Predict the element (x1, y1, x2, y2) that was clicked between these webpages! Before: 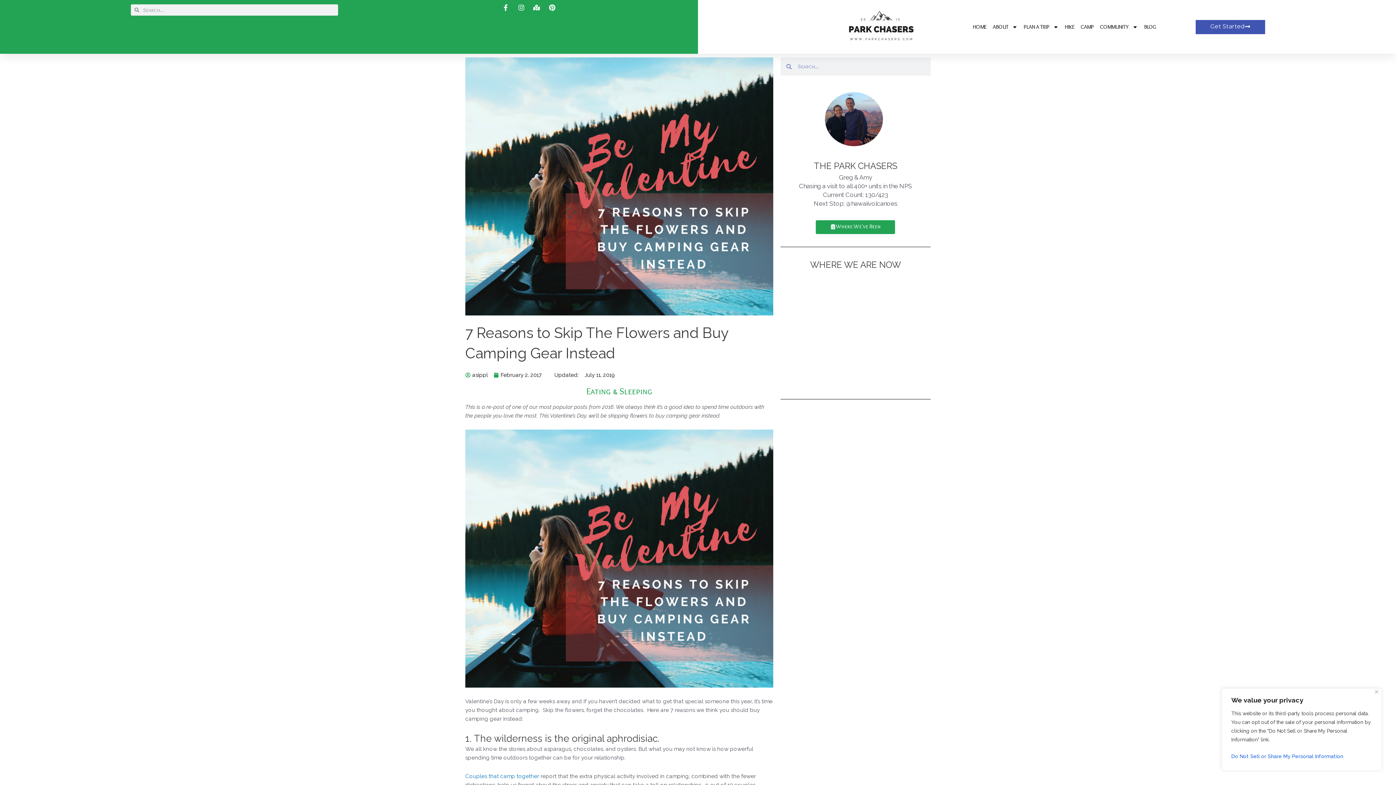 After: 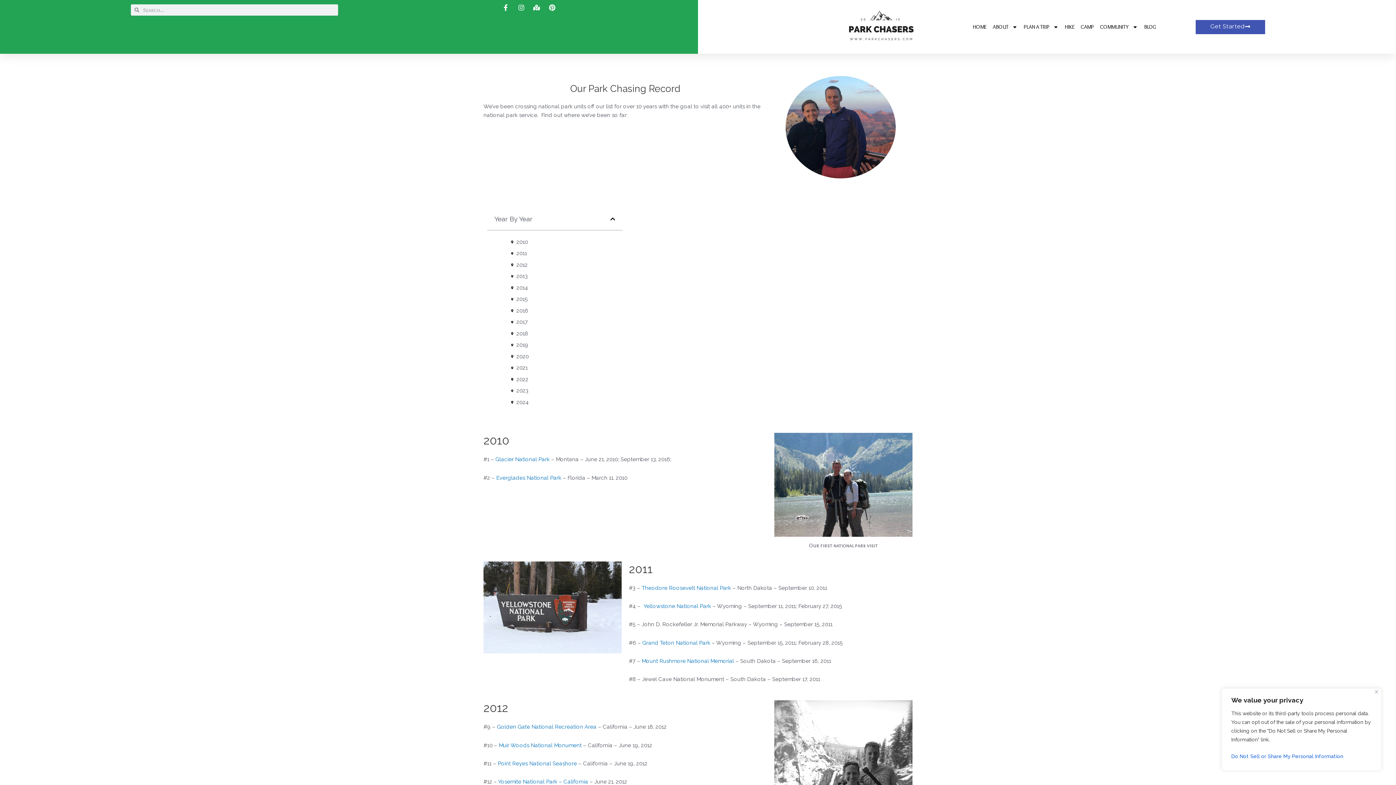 Action: label: Where We've Been bbox: (816, 220, 895, 234)